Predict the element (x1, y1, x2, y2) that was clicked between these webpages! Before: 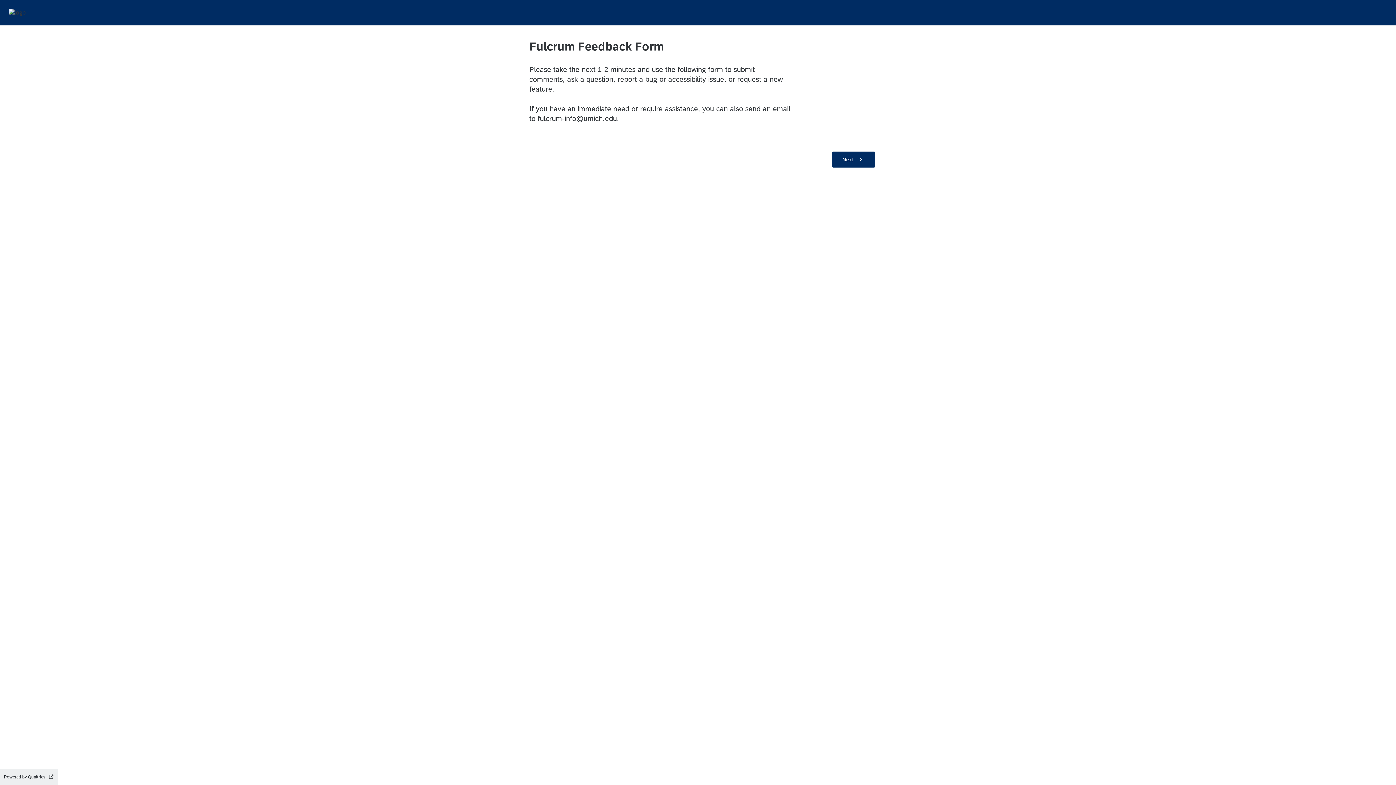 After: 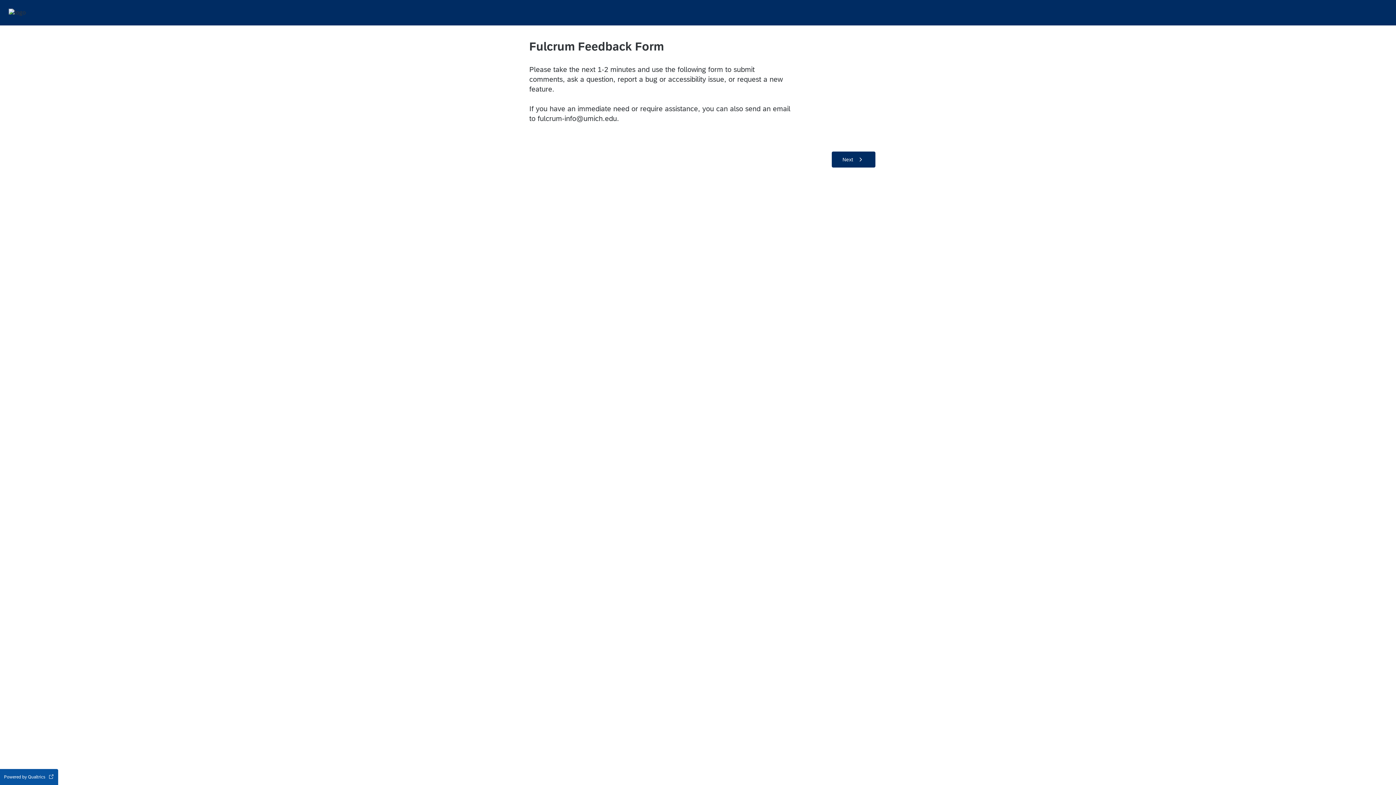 Action: bbox: (0, 769, 58, 785) label: Powered by Qualtrics Open in a new tab